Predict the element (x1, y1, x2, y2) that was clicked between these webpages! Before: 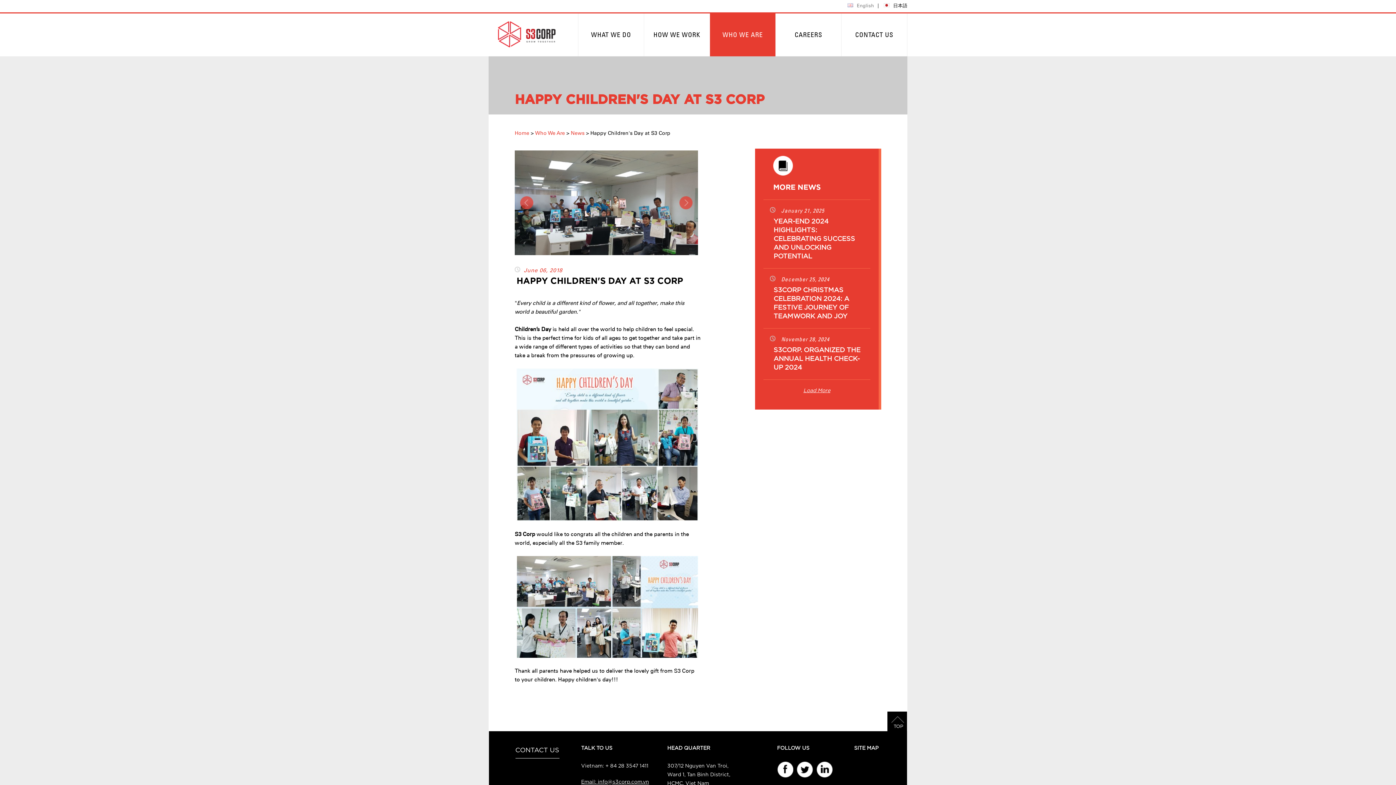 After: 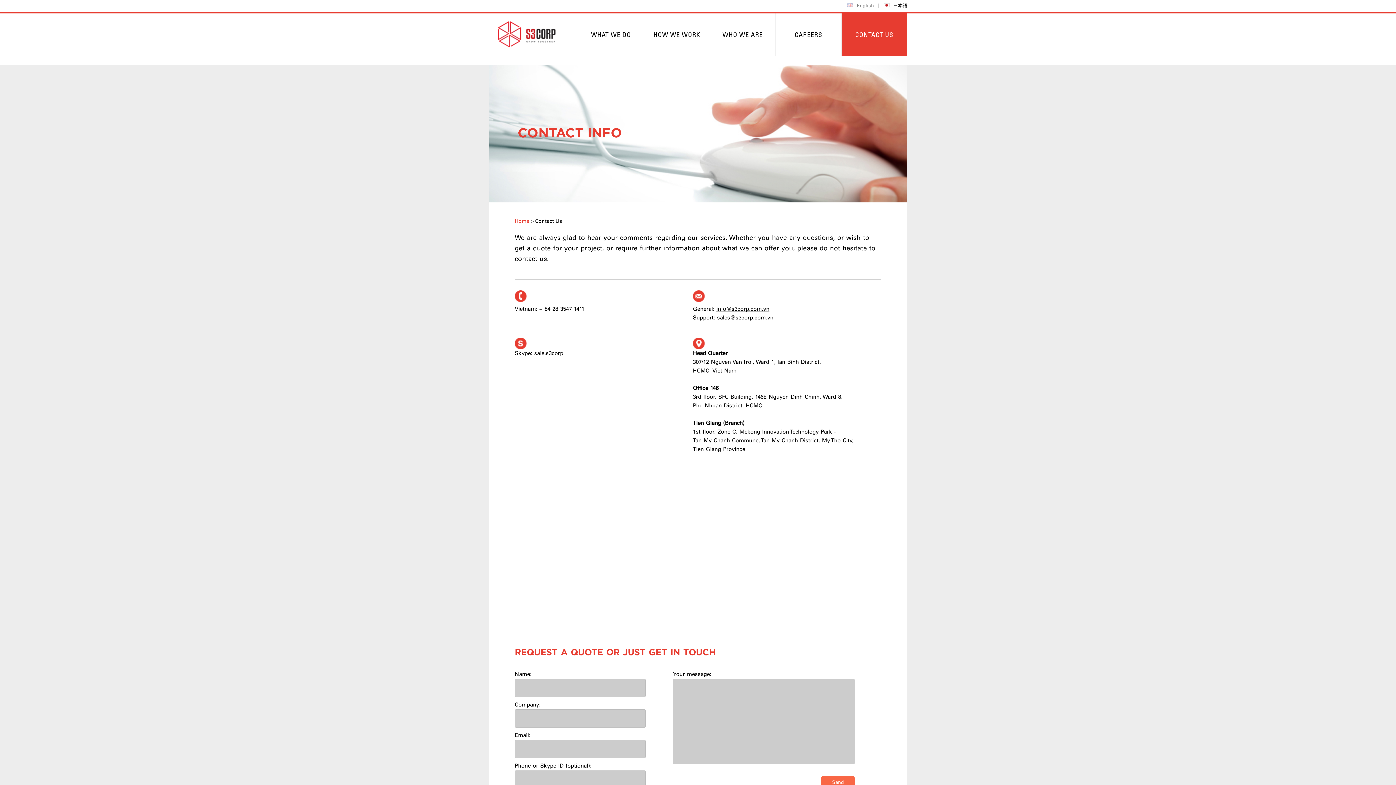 Action: bbox: (841, 13, 907, 56) label: CONTACT US